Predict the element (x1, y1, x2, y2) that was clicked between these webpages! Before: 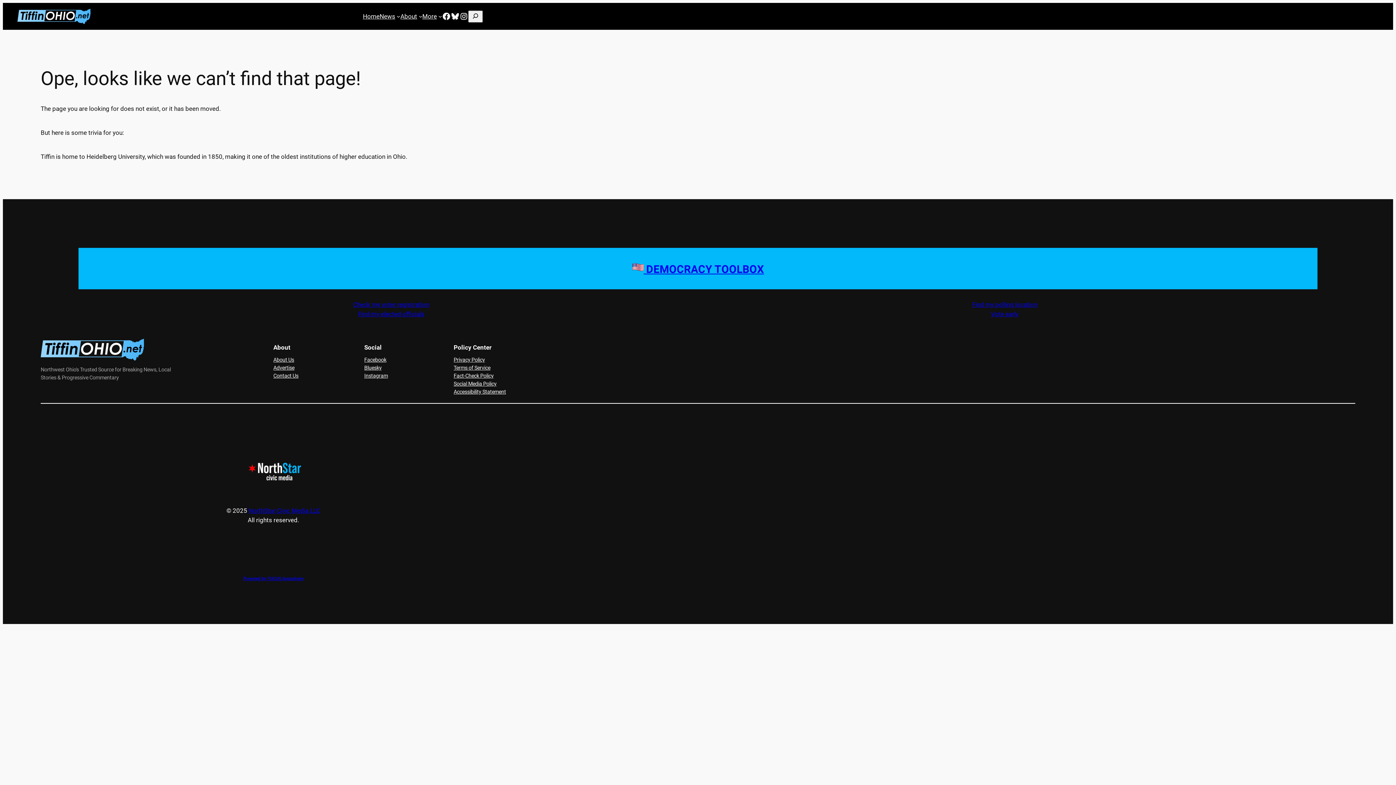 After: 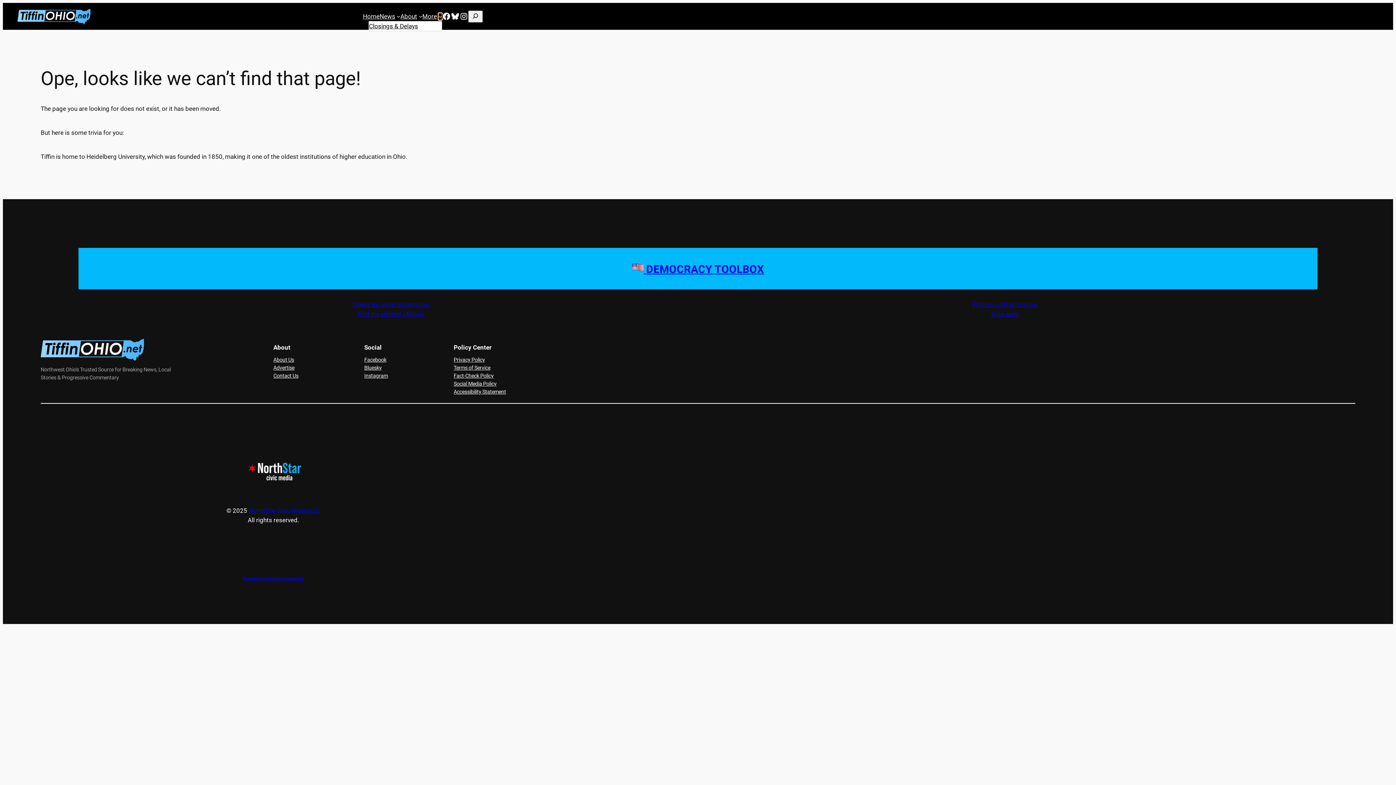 Action: bbox: (438, 14, 442, 18) label: More submenu